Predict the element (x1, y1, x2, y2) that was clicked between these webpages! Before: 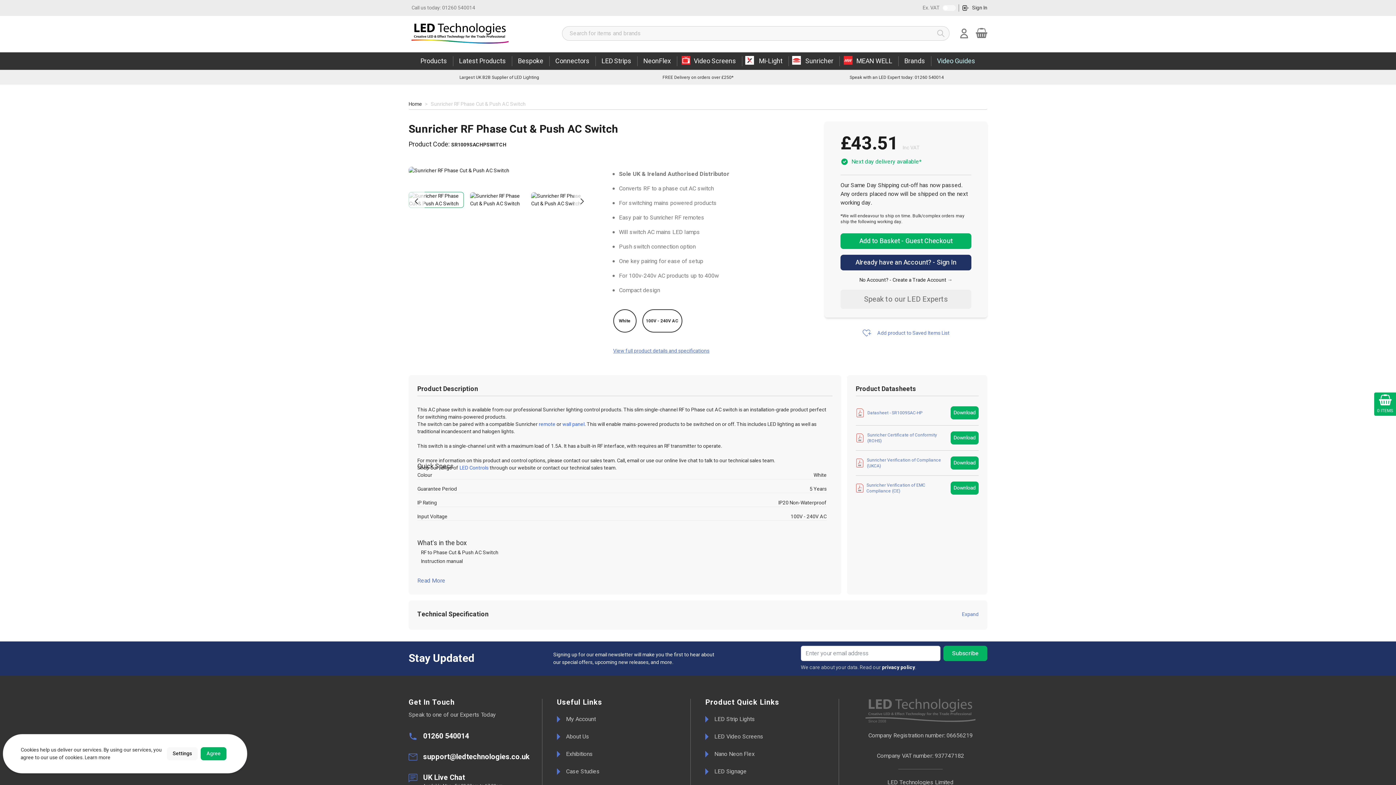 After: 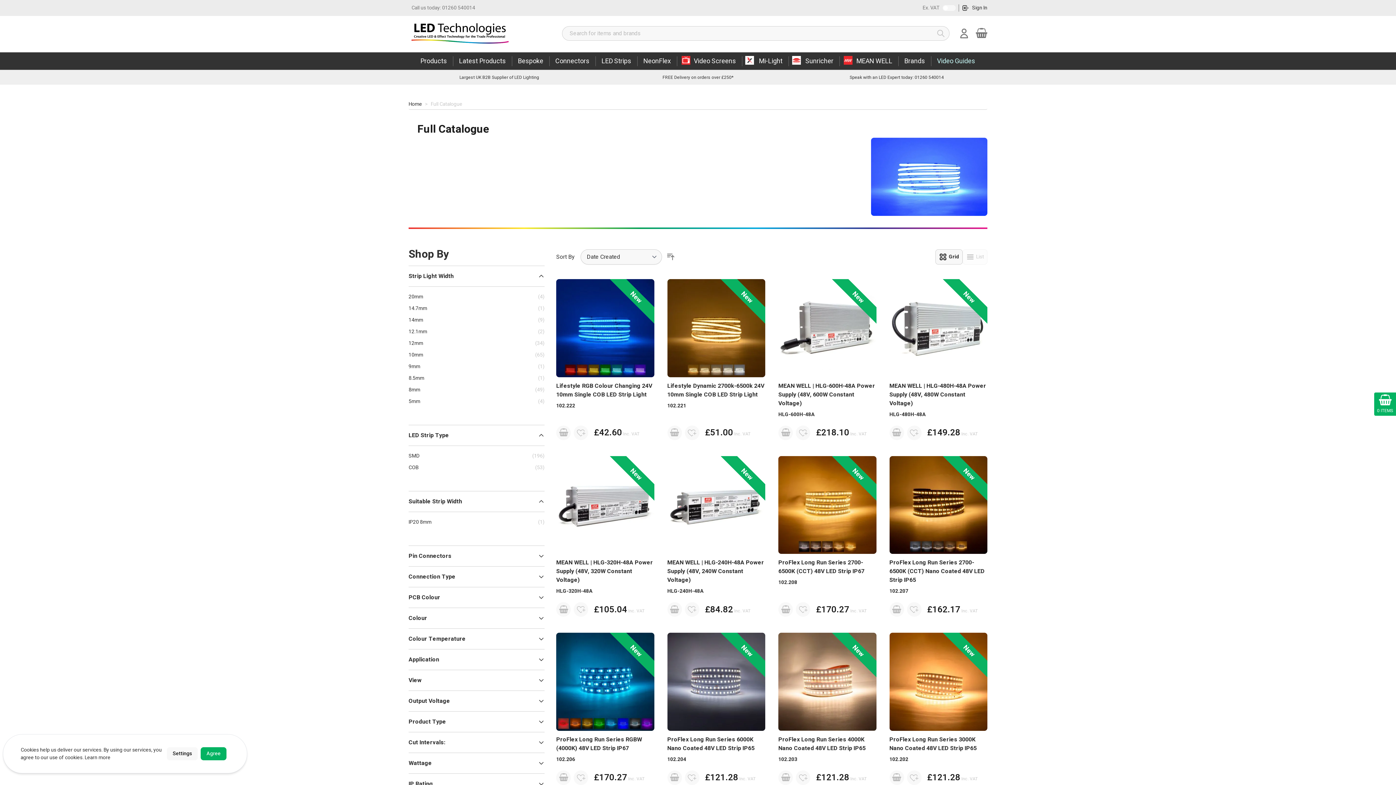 Action: bbox: (453, 56, 512, 66) label: Latest Products